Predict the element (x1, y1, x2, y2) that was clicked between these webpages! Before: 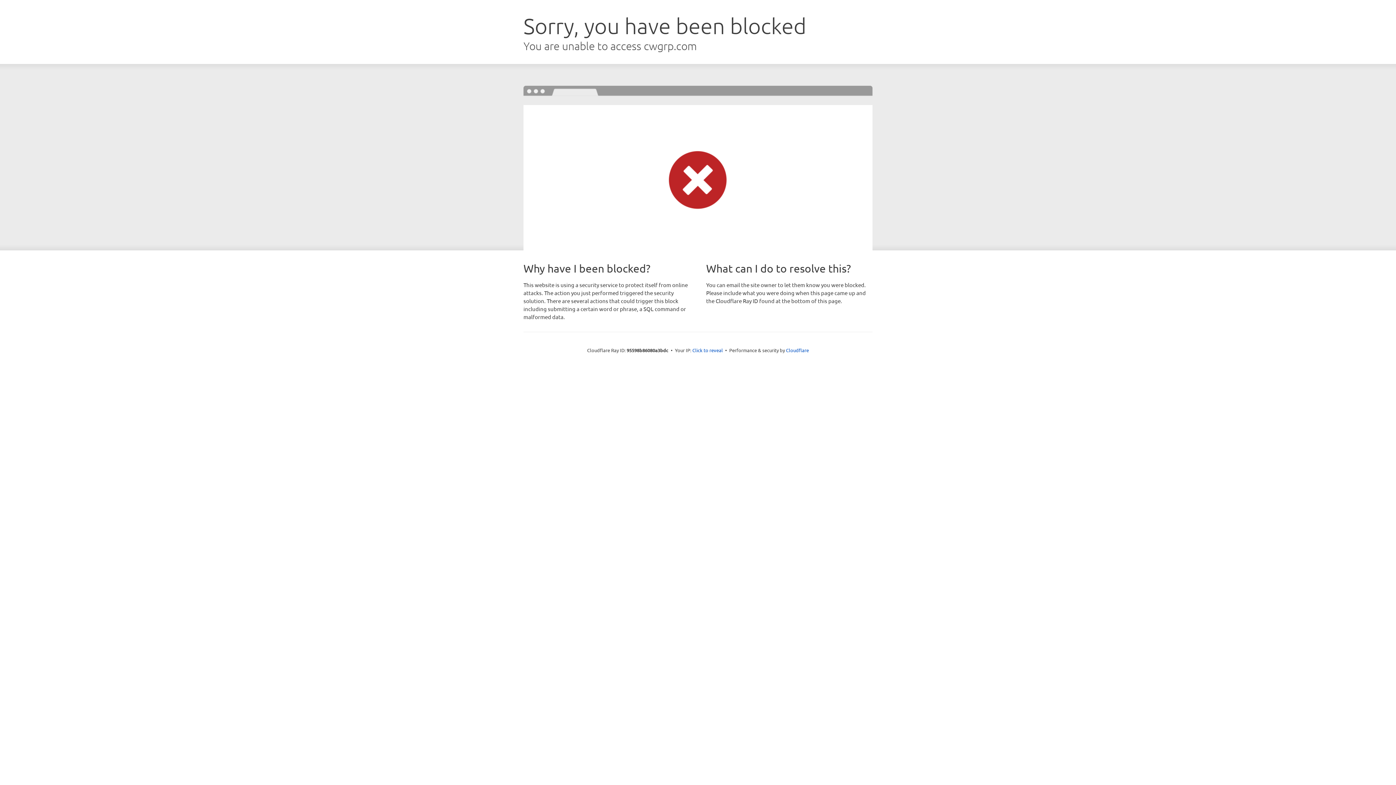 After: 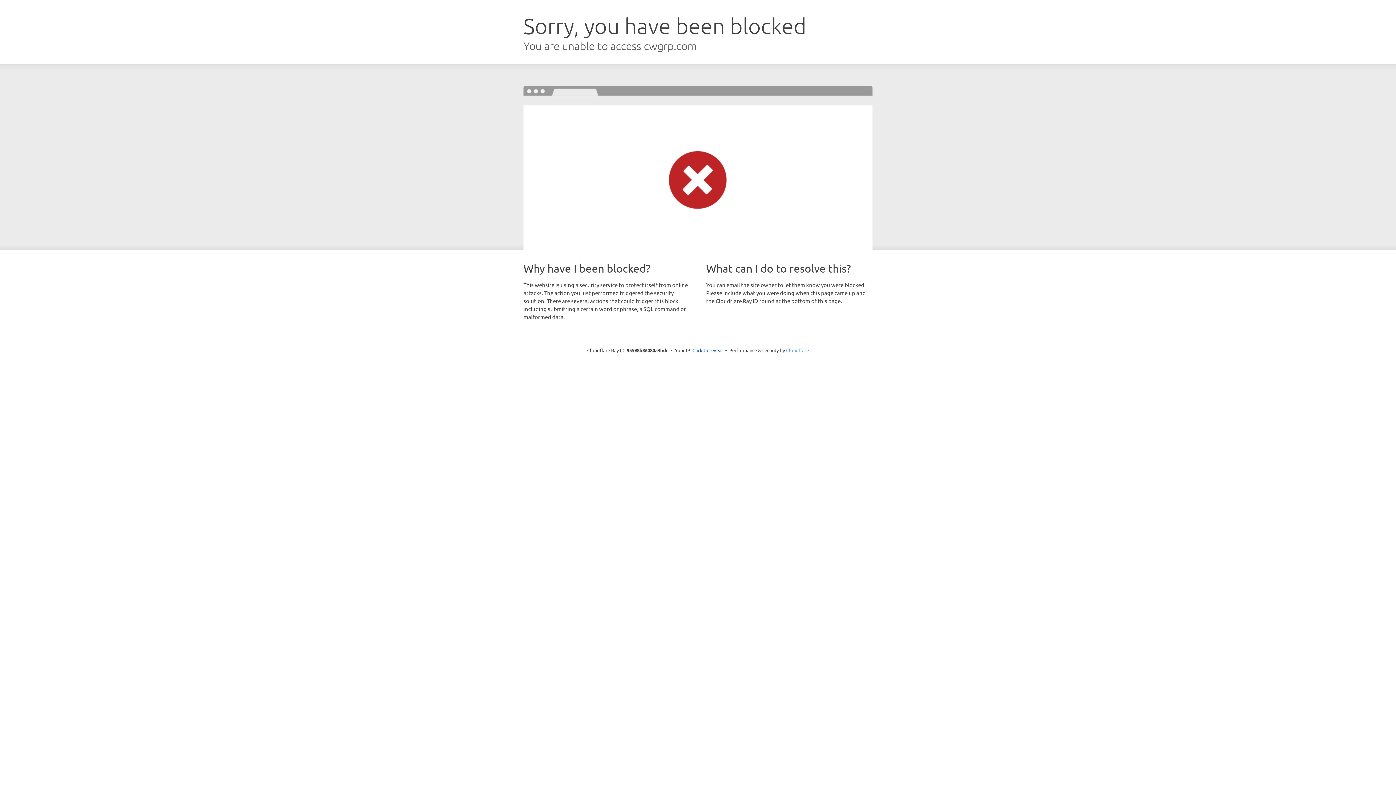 Action: label: Cloudflare bbox: (786, 347, 809, 353)